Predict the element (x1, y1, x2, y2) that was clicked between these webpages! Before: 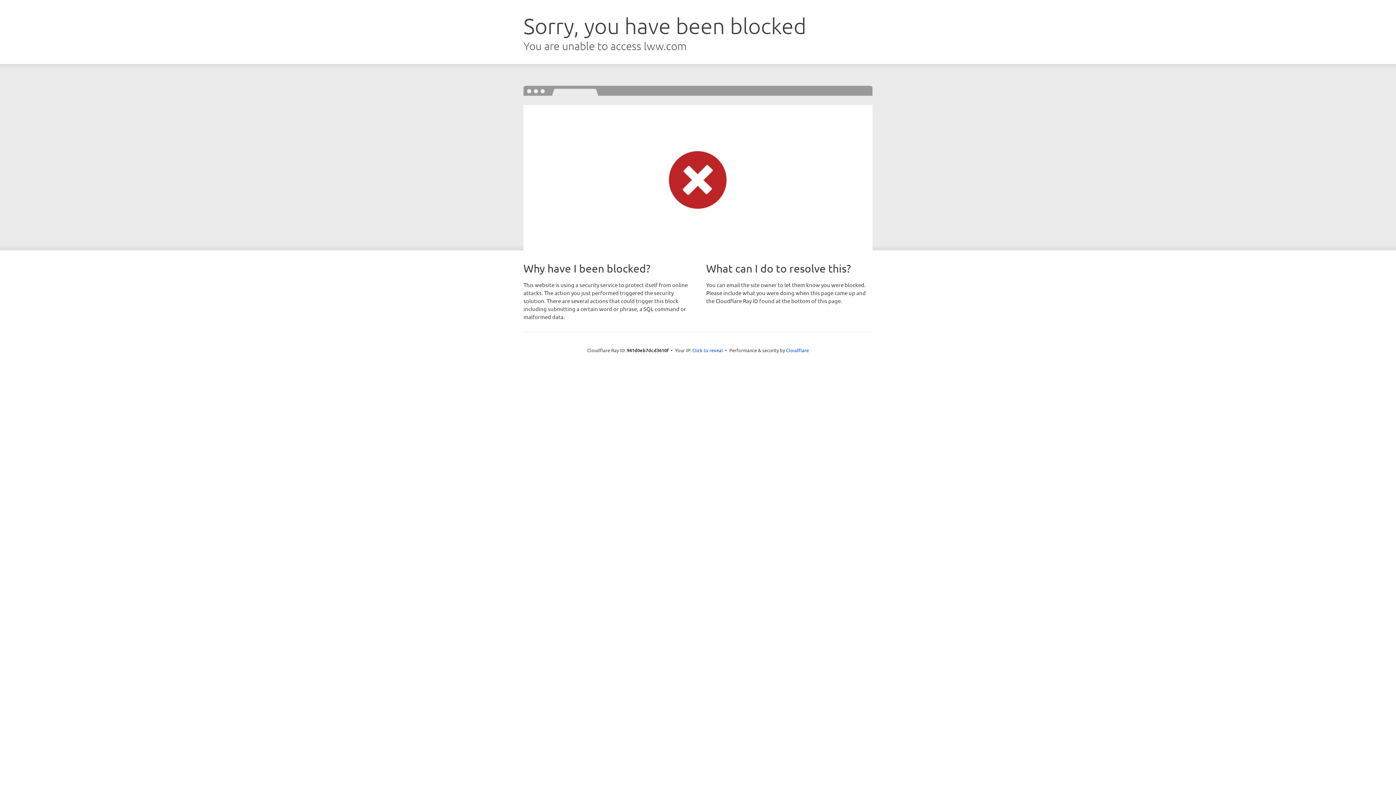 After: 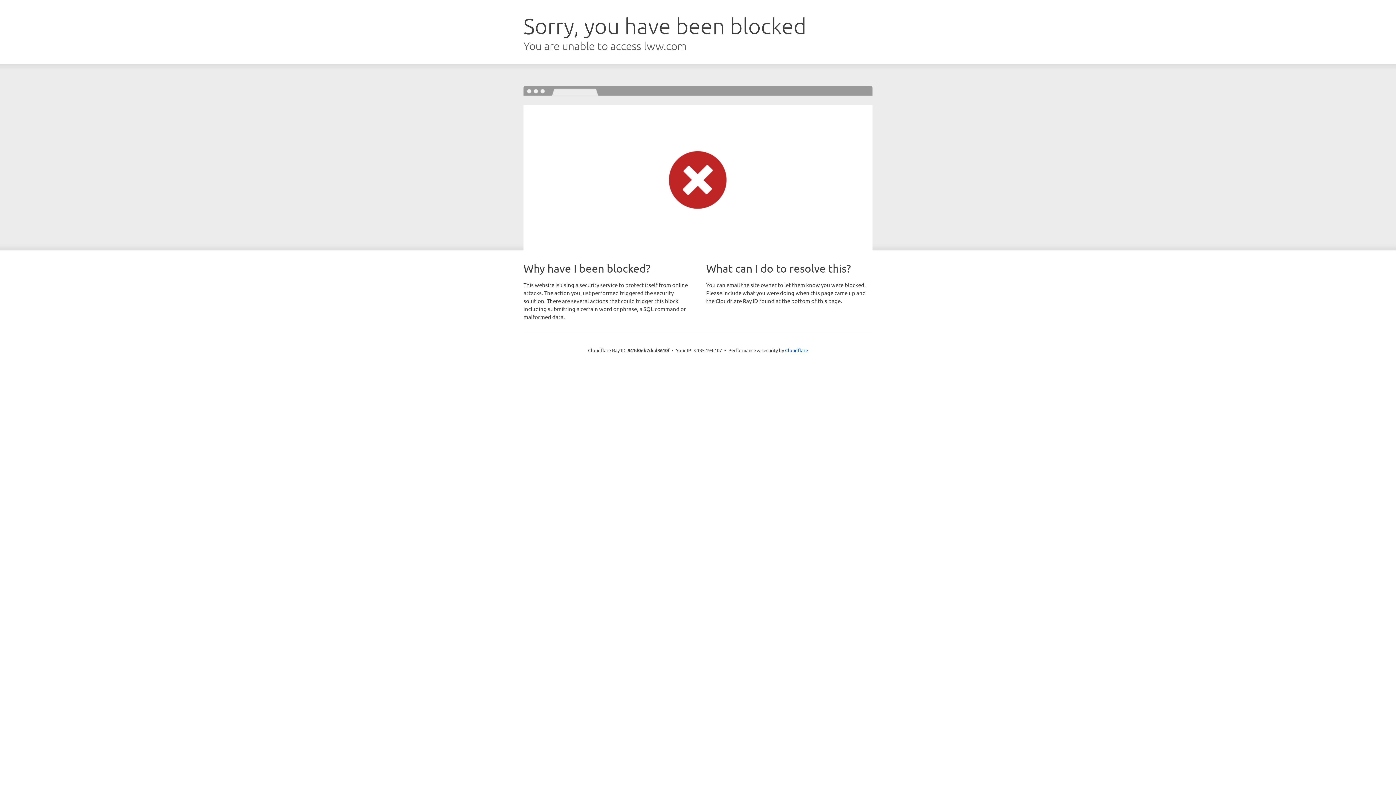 Action: bbox: (692, 346, 723, 353) label: Click to reveal